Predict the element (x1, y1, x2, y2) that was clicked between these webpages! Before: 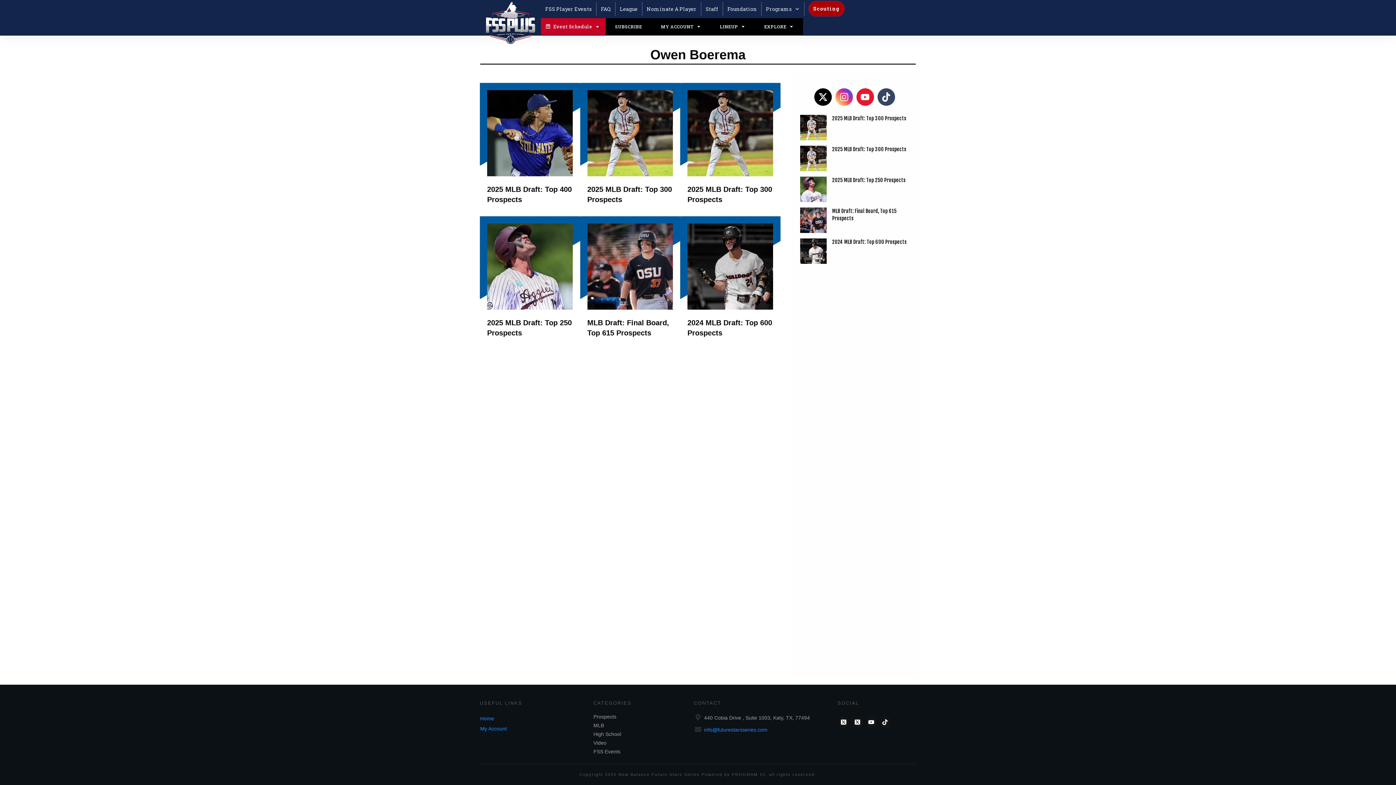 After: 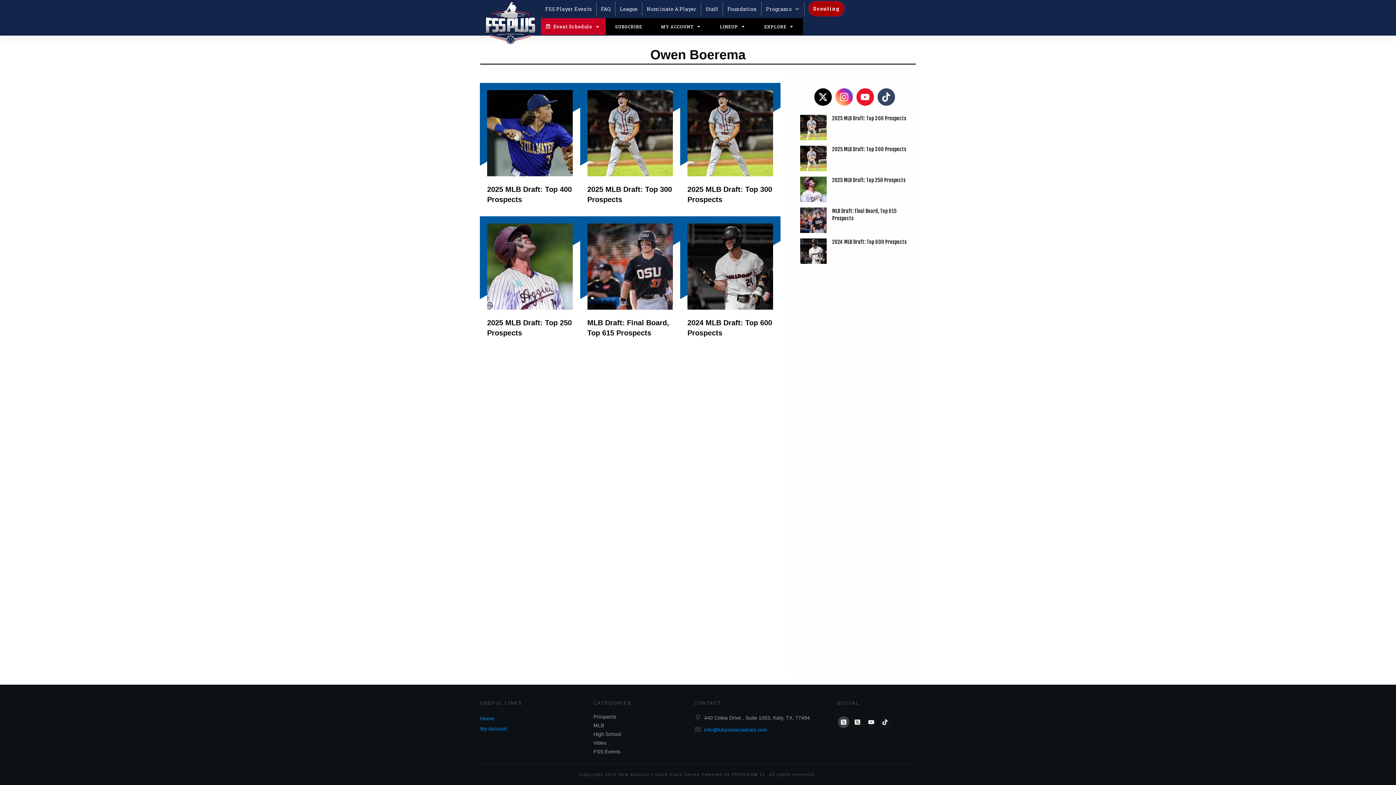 Action: bbox: (838, 717, 849, 727)